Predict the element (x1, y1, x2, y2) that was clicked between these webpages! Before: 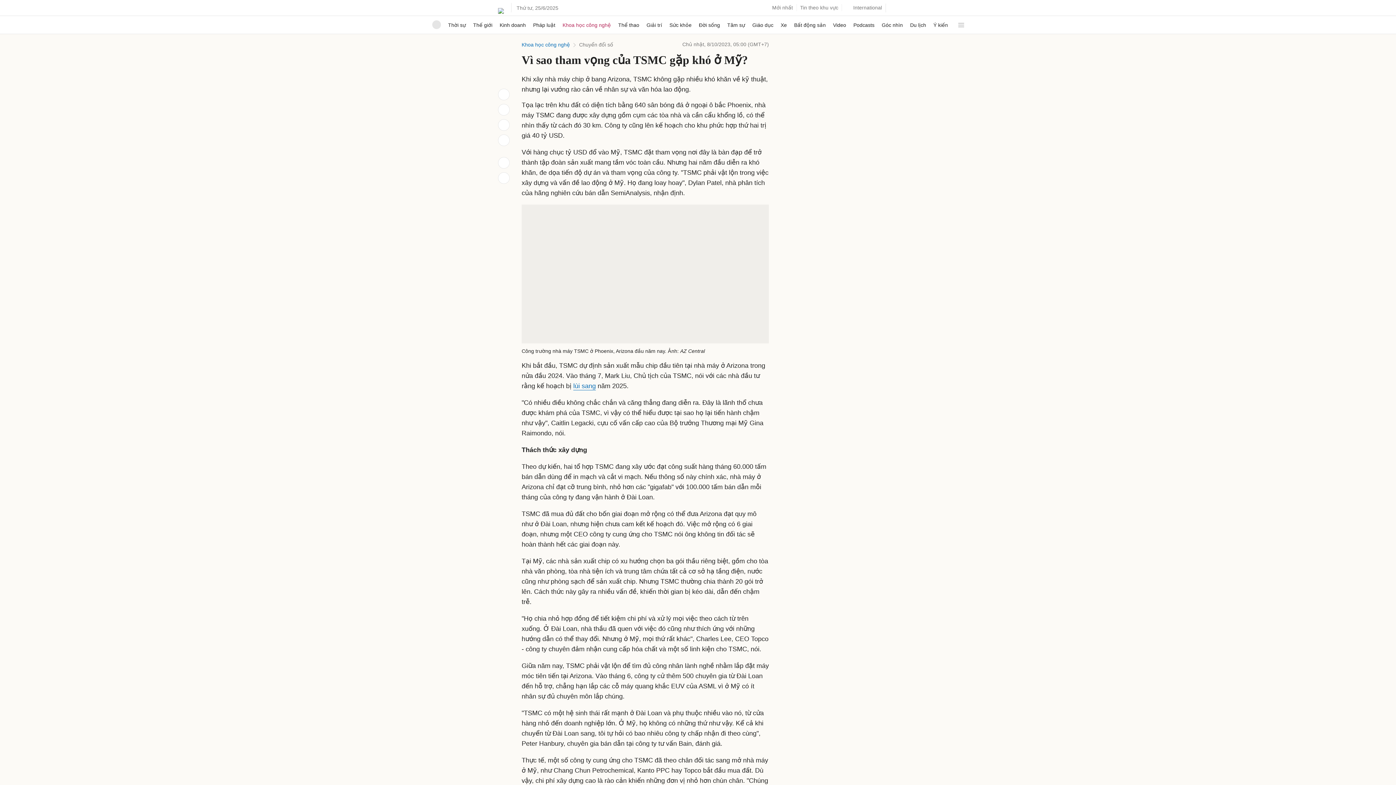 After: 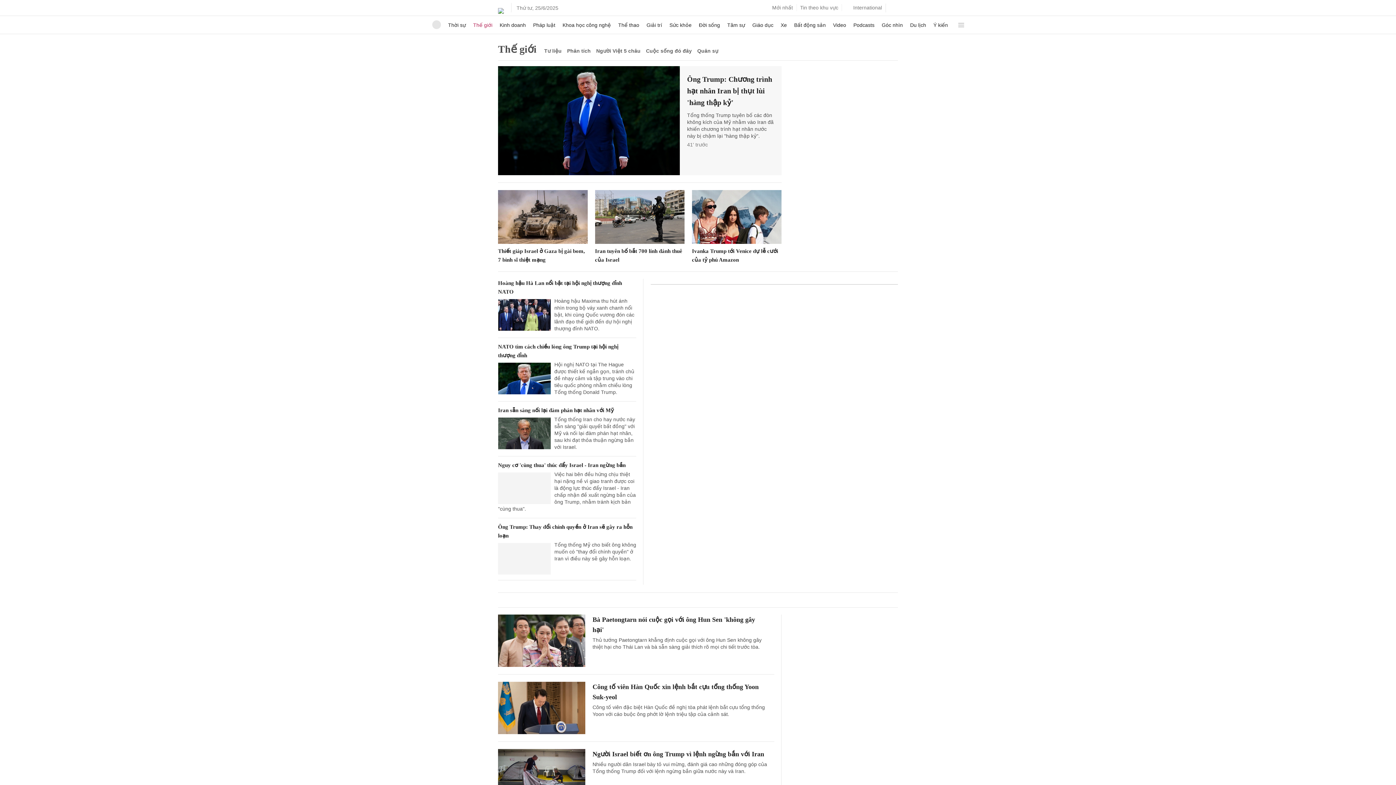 Action: bbox: (473, 16, 492, 33) label: Thế giới